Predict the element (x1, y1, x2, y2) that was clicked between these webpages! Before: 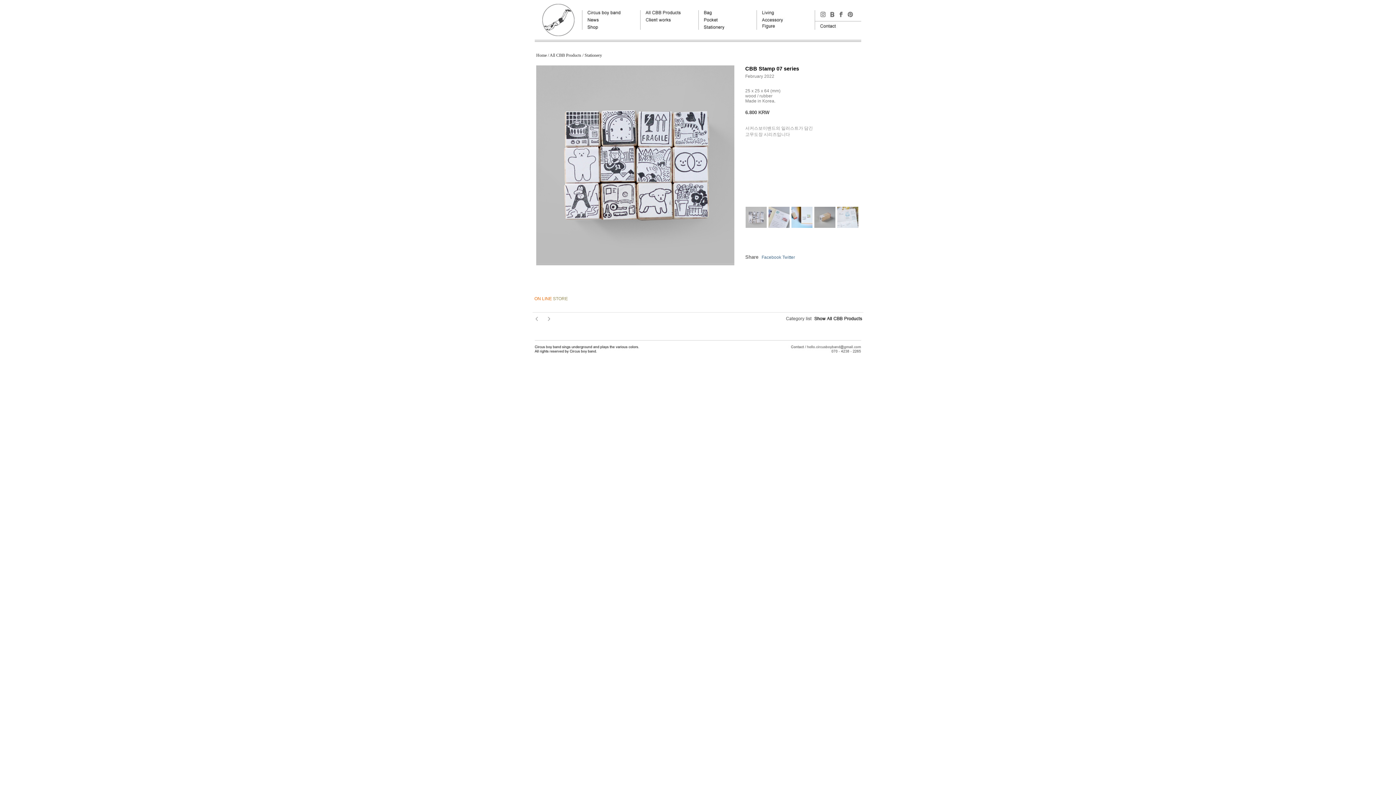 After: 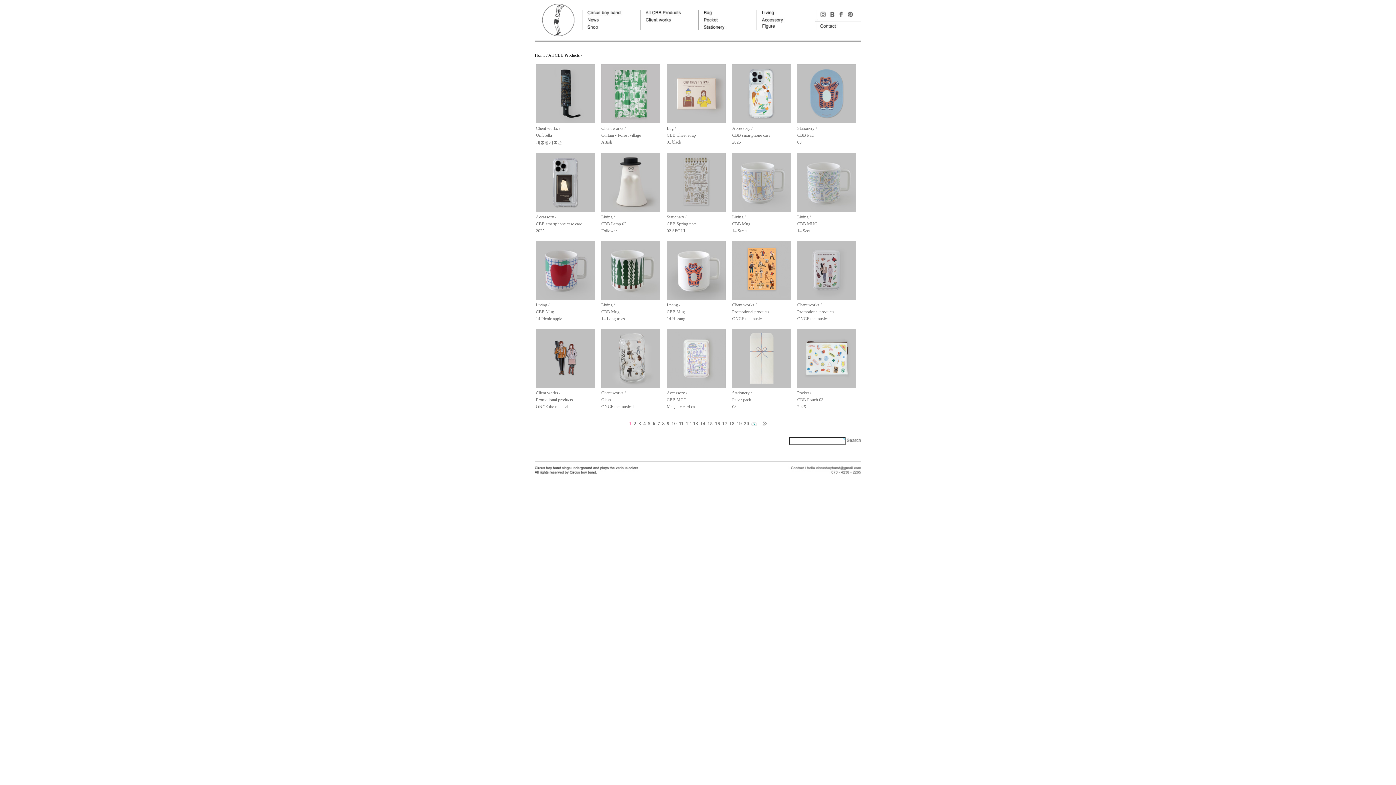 Action: bbox: (645, 12, 698, 17)